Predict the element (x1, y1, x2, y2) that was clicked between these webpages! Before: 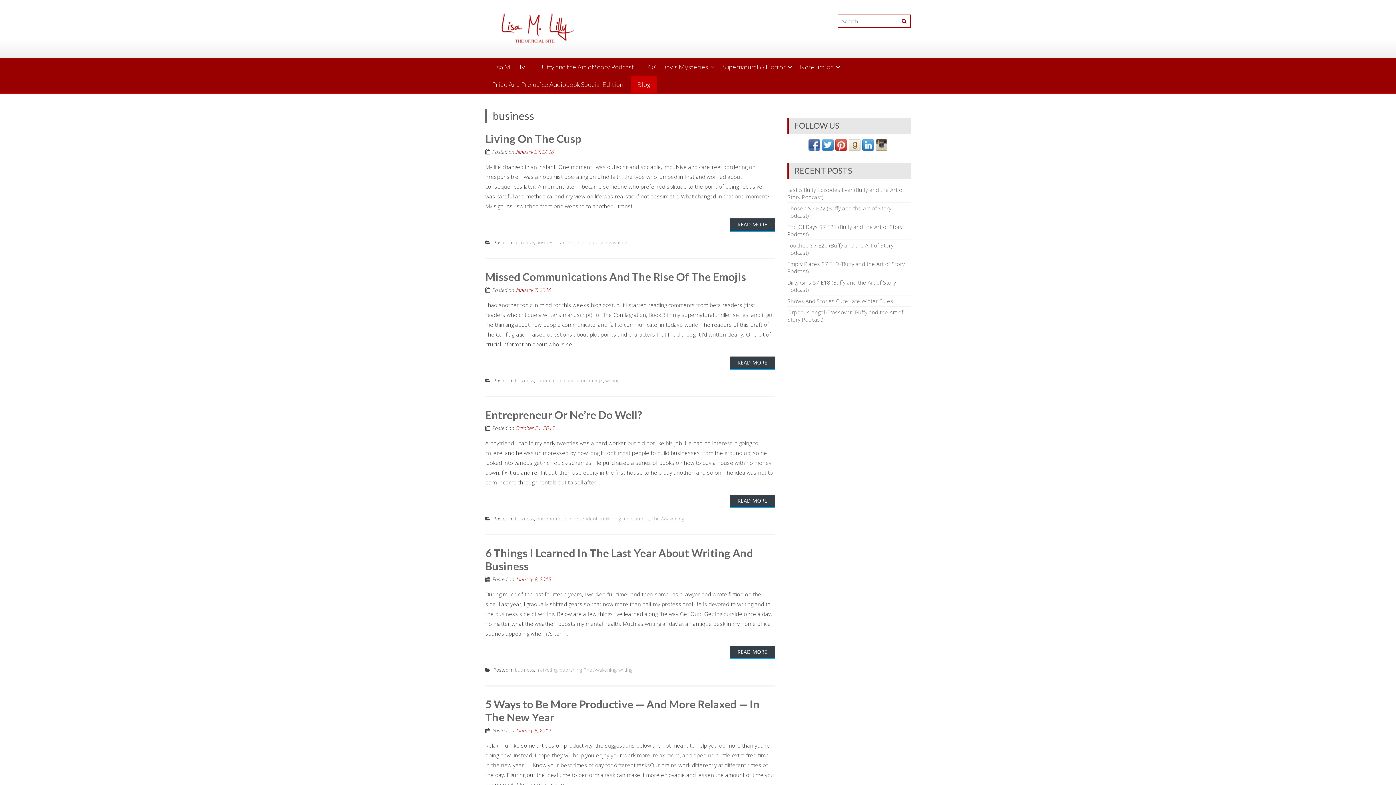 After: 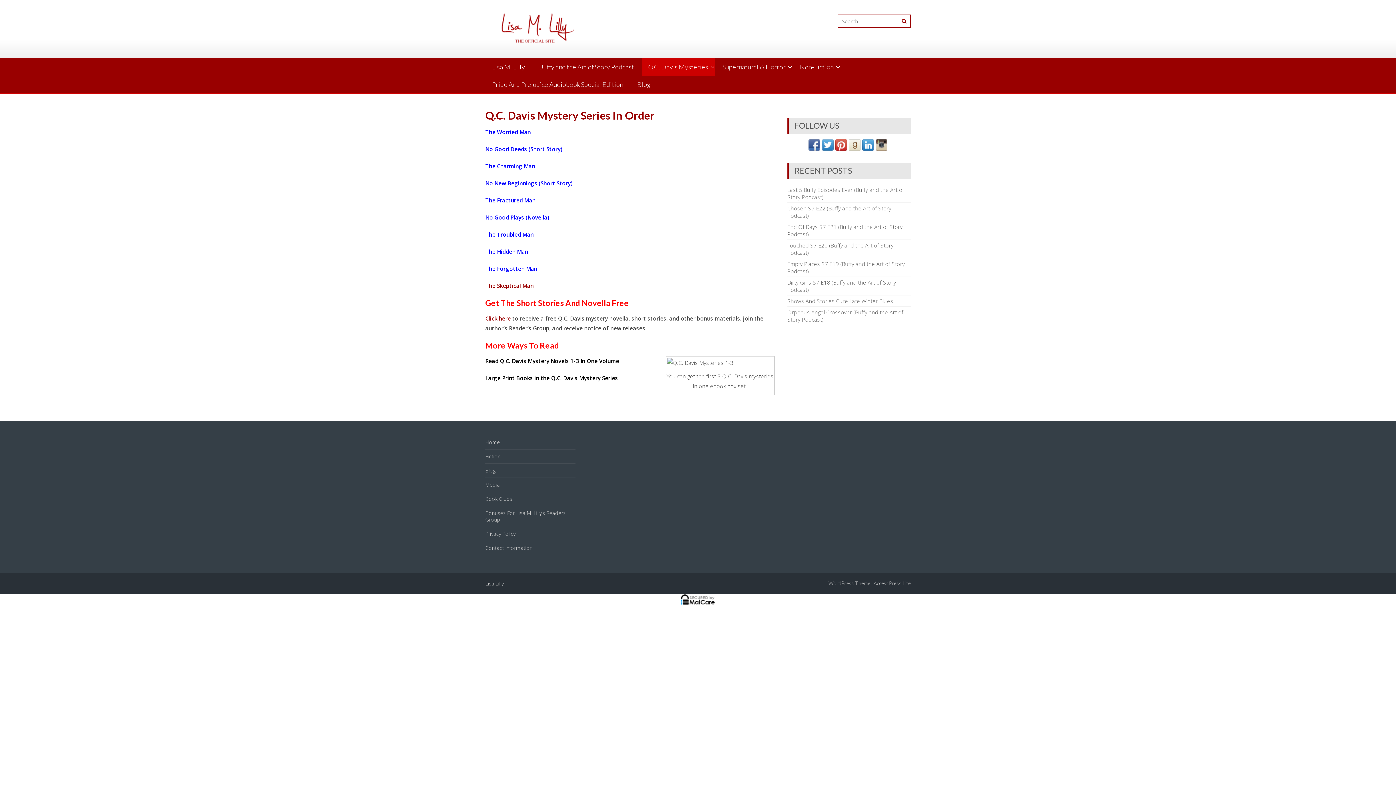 Action: label: Q.C. Davis Mysteries bbox: (641, 58, 714, 75)